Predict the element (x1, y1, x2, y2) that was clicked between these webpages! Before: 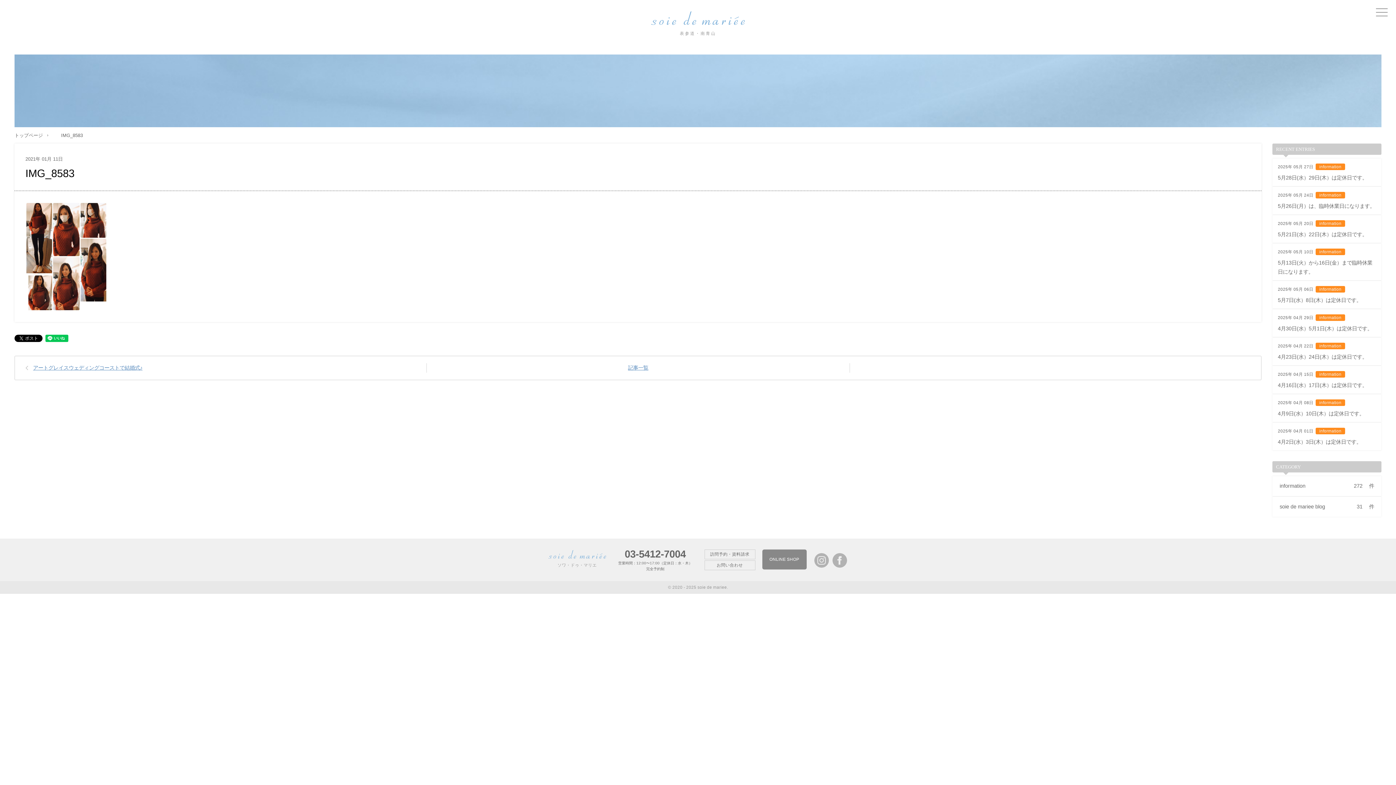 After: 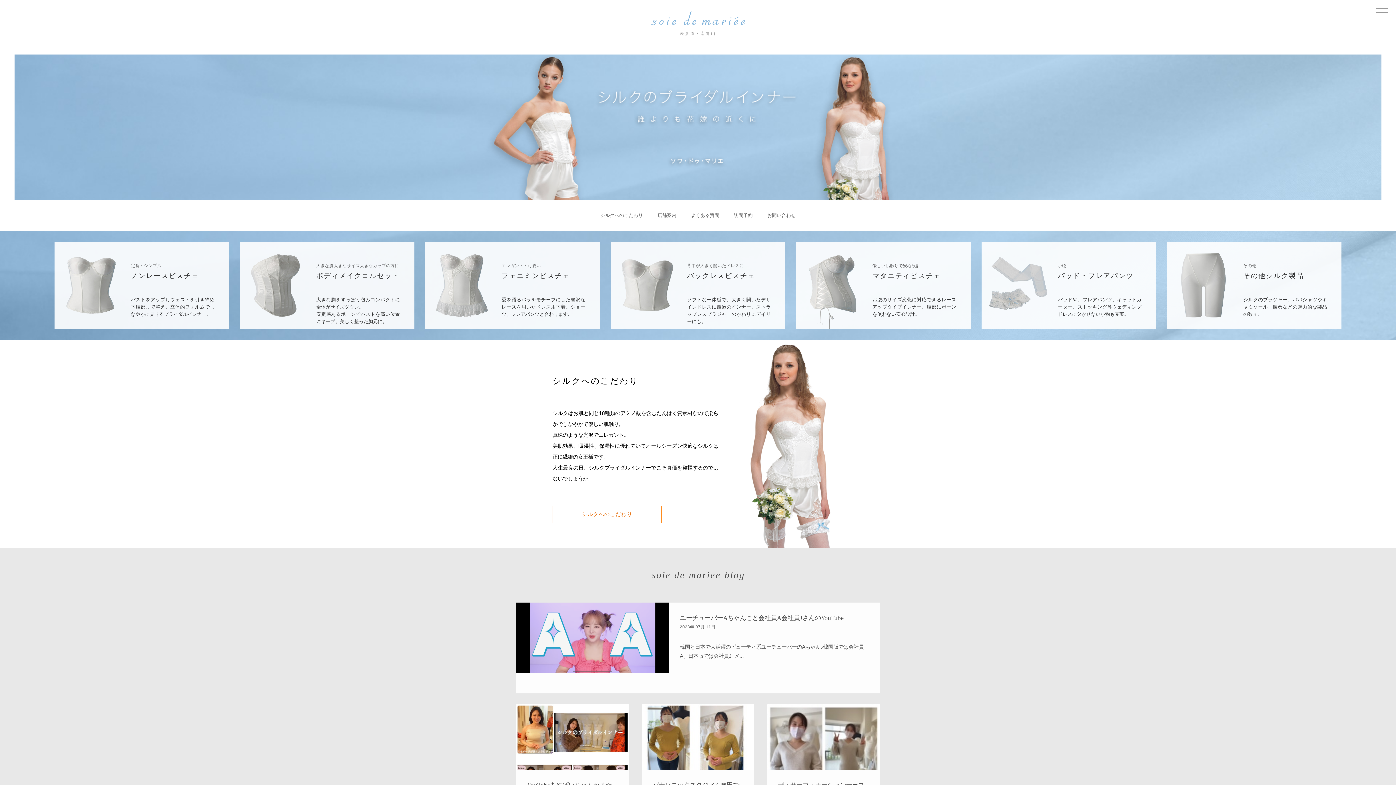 Action: bbox: (548, 551, 606, 557)